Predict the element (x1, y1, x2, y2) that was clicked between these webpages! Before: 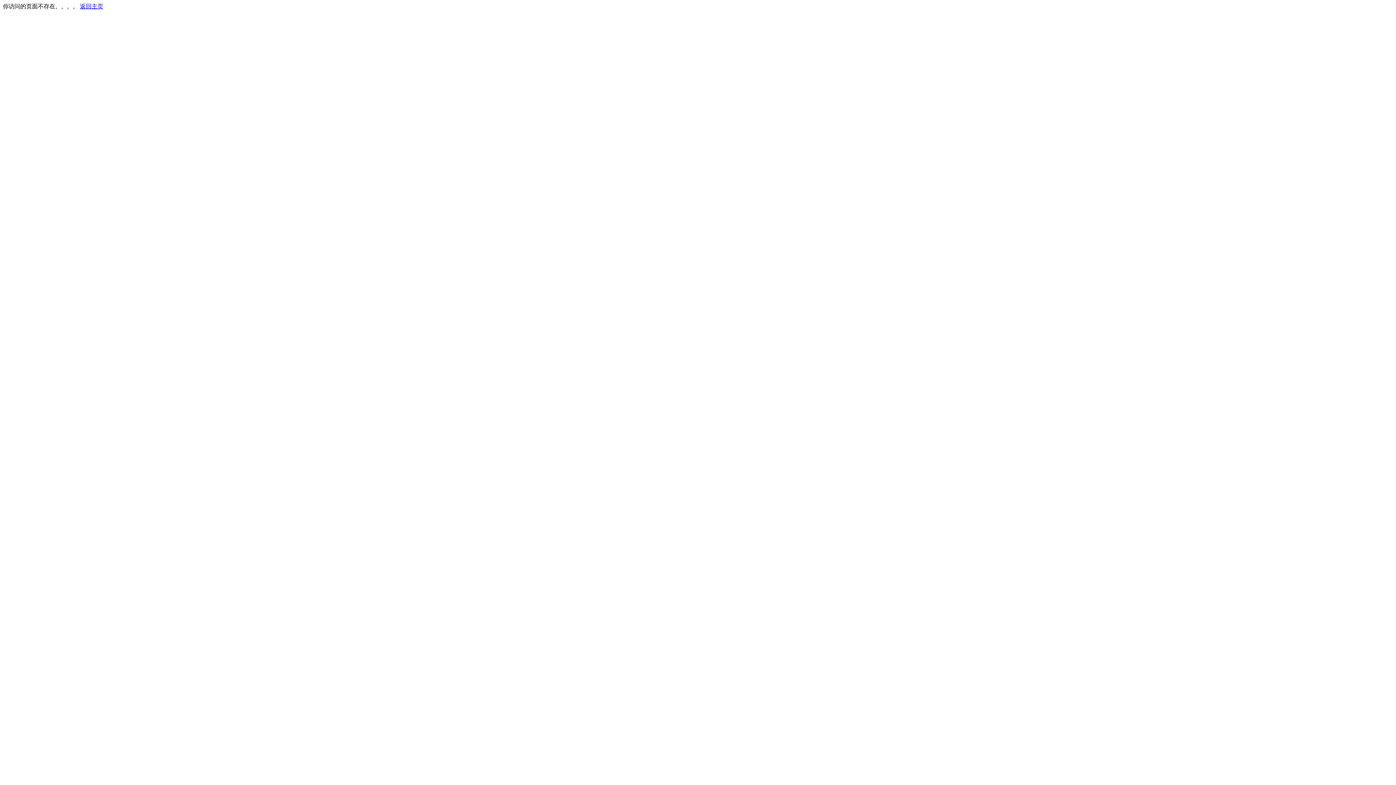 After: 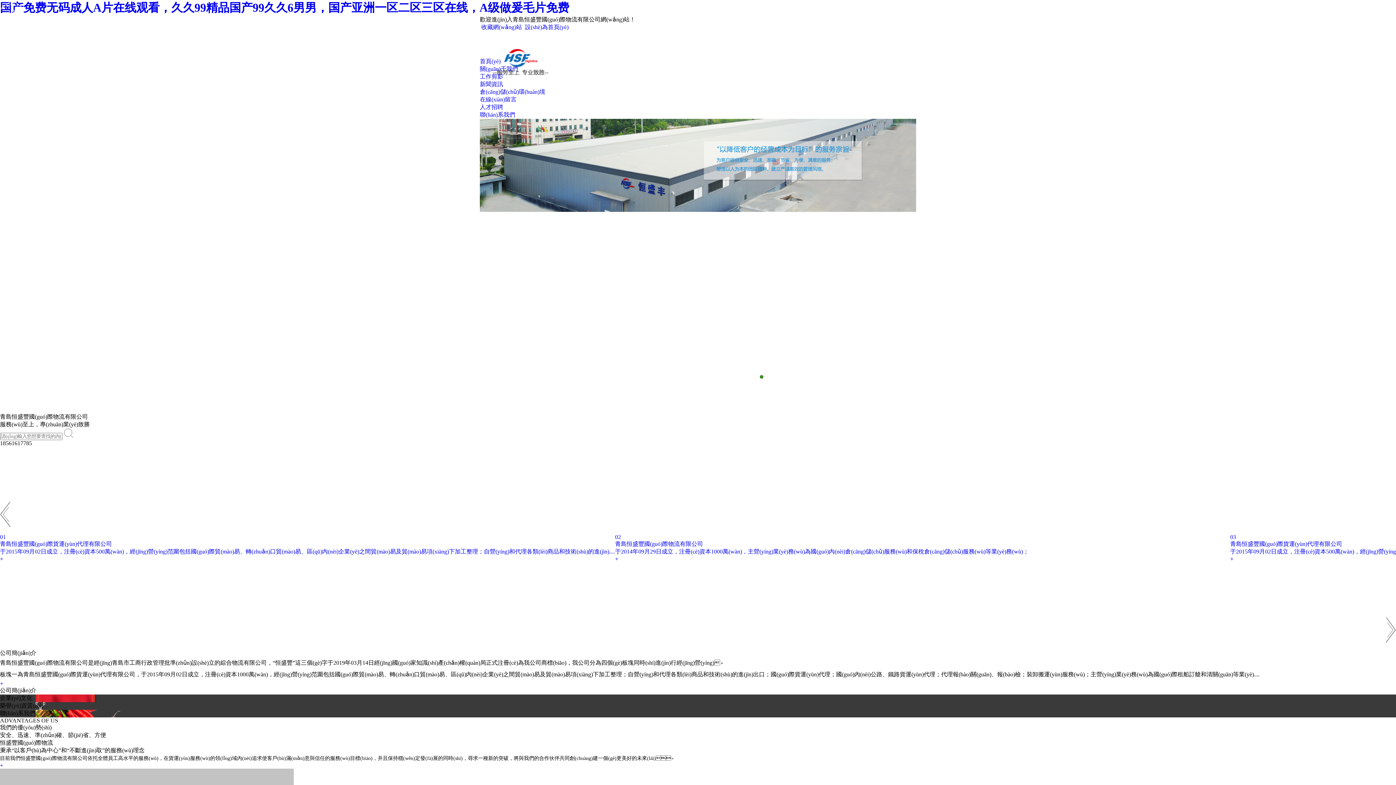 Action: label: 返回主页 bbox: (80, 3, 103, 9)